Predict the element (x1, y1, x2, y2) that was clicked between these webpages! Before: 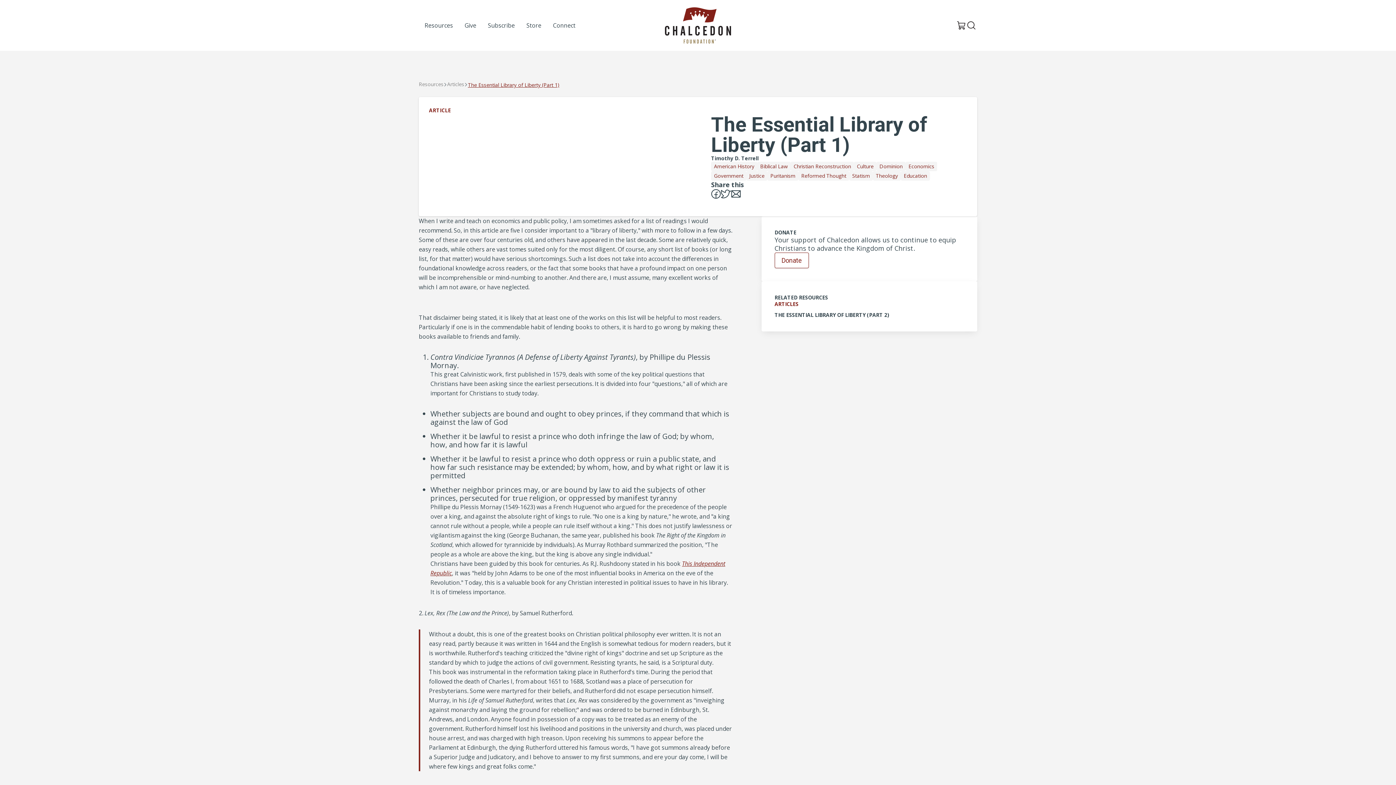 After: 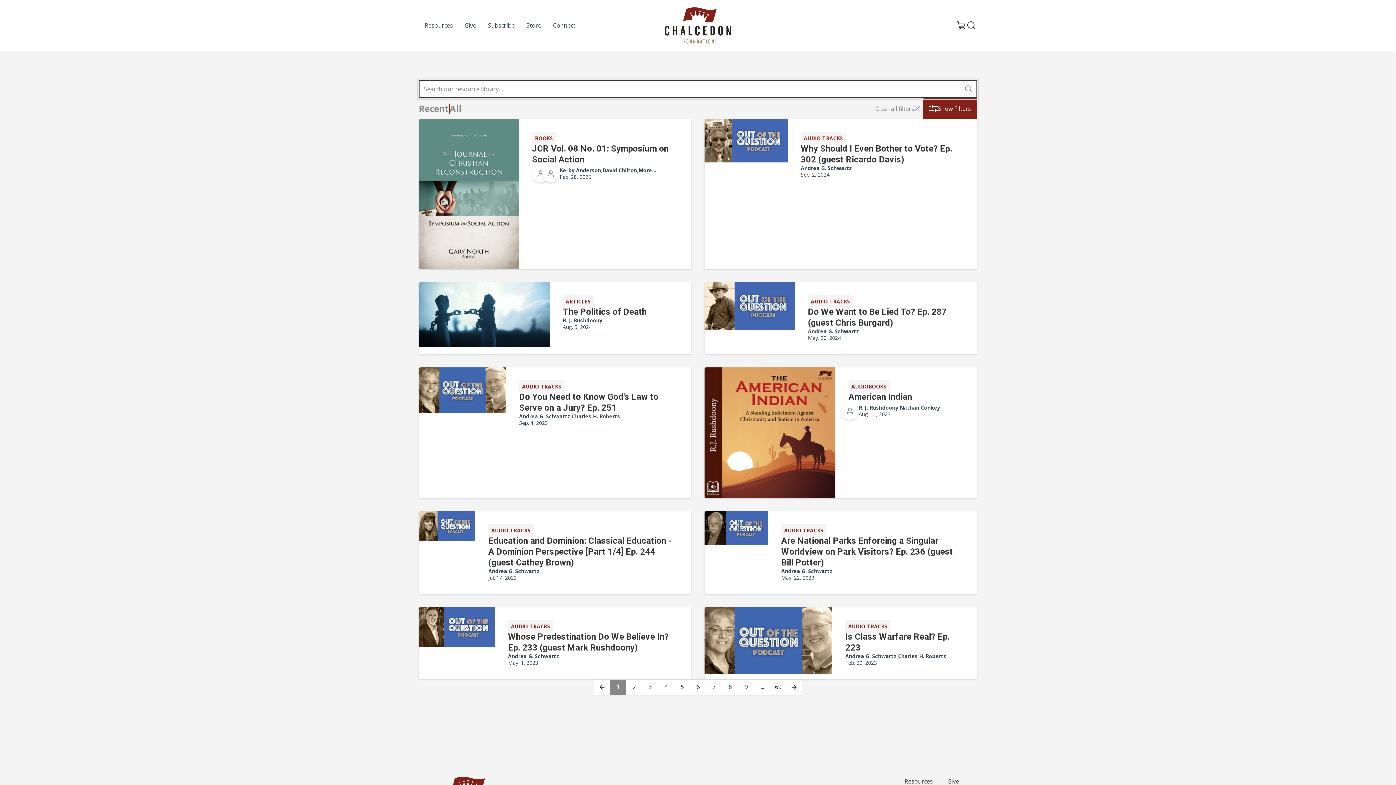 Action: bbox: (711, 161, 757, 171) label: American History